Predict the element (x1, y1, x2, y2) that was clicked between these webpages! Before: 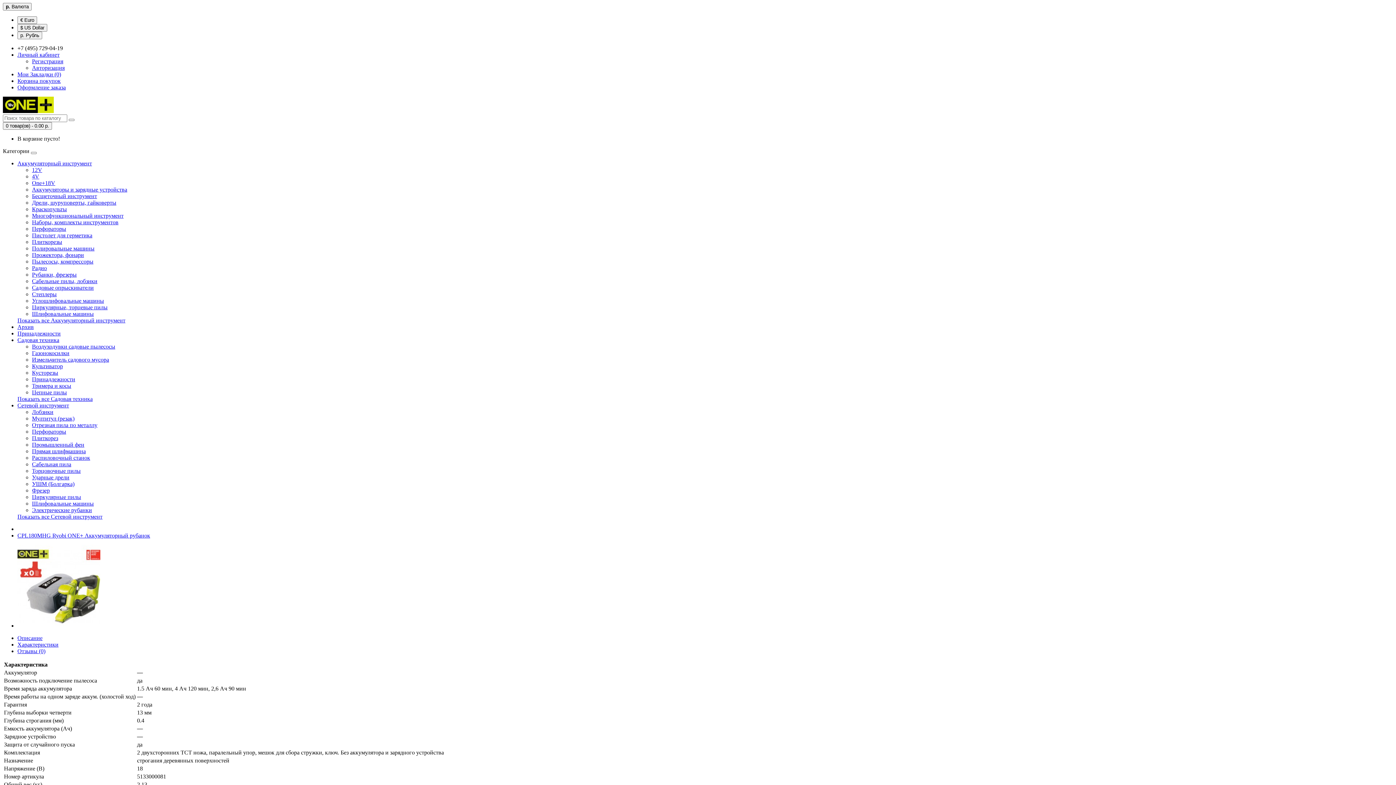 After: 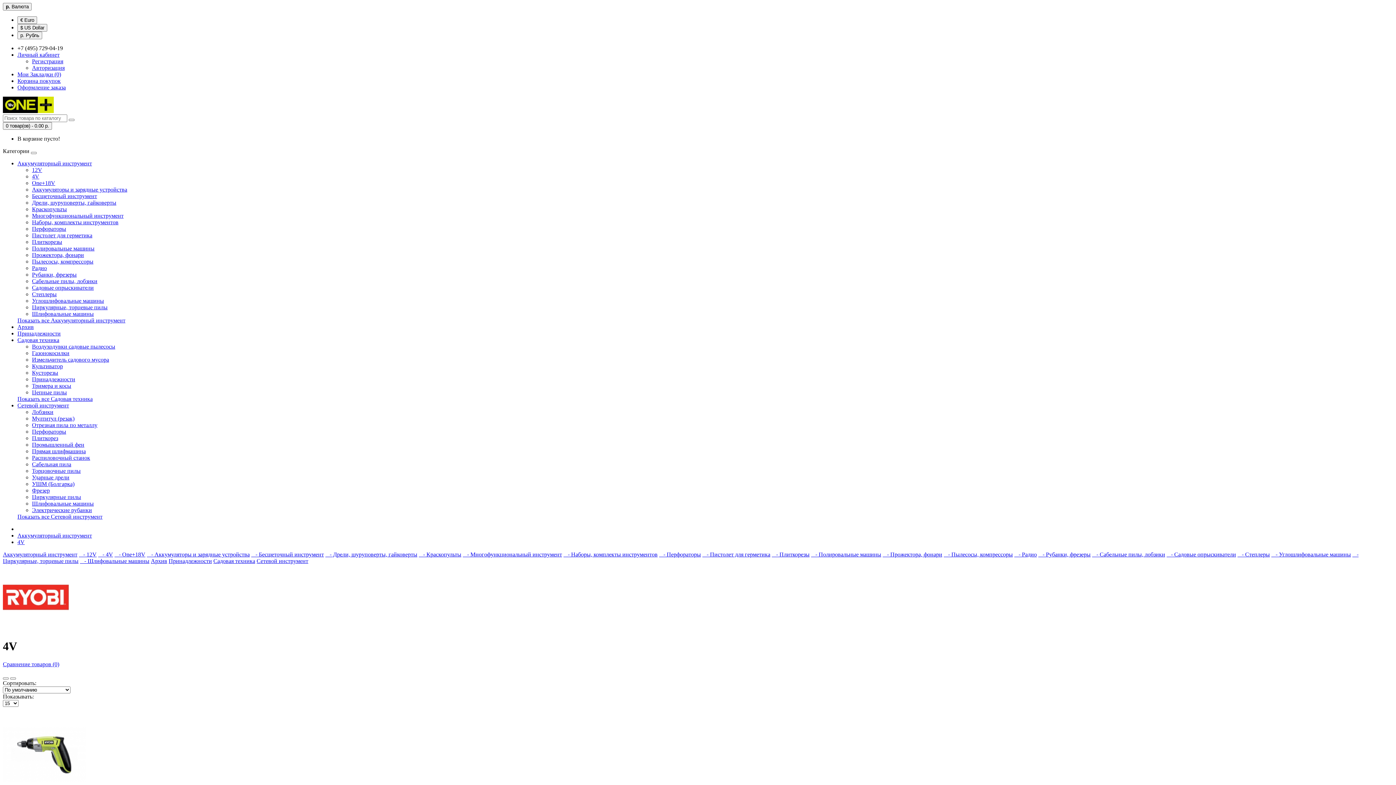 Action: label: 4V bbox: (32, 173, 39, 179)